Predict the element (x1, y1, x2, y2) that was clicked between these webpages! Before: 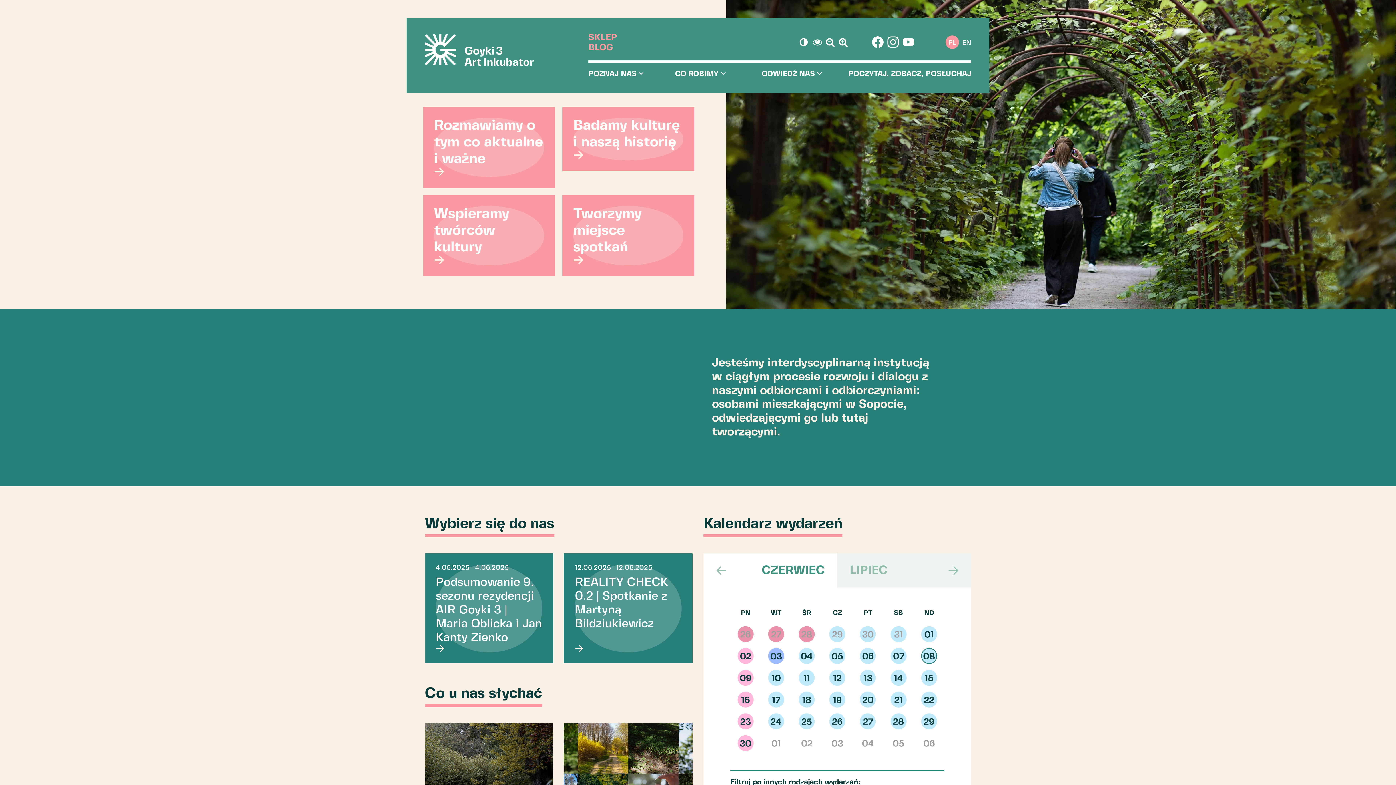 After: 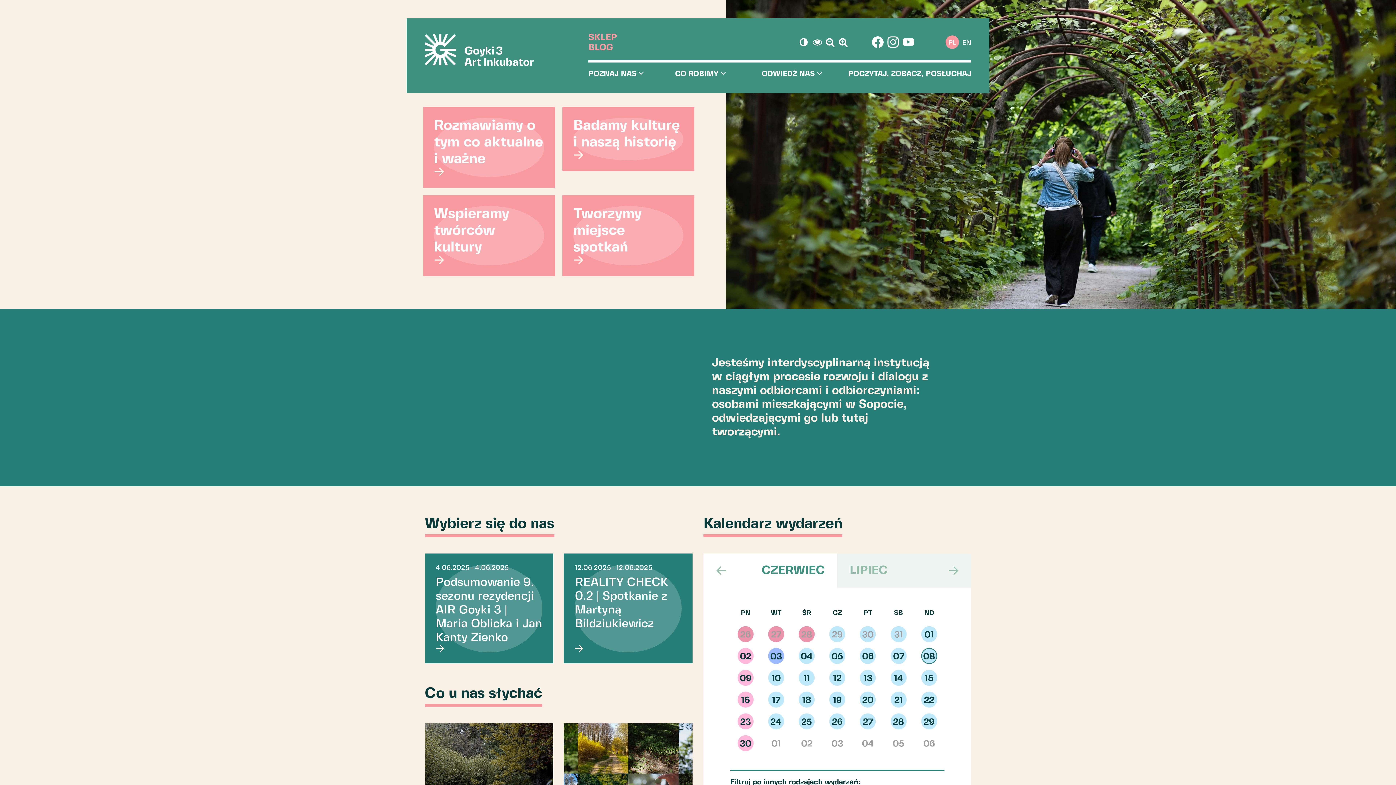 Action: label: SKLEP bbox: (588, 33, 617, 41)